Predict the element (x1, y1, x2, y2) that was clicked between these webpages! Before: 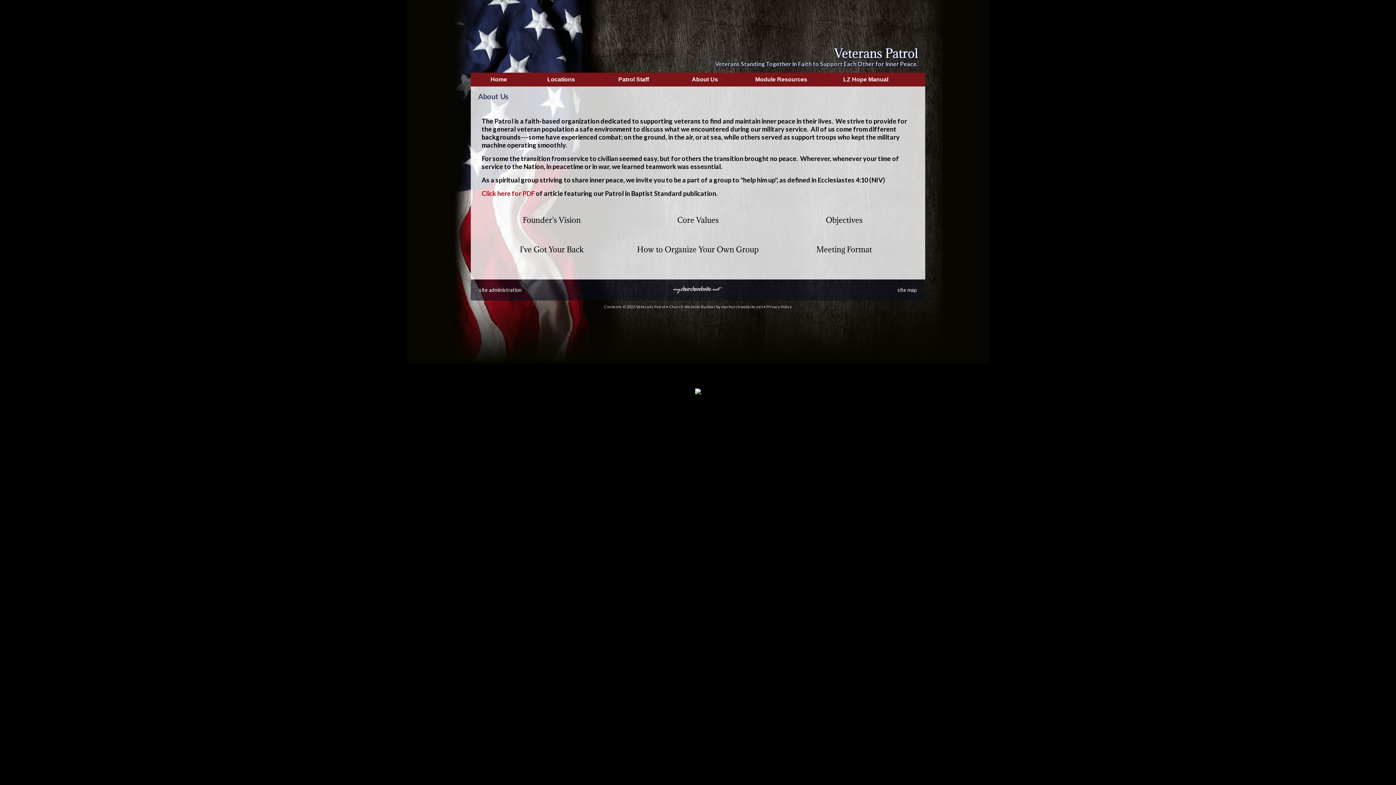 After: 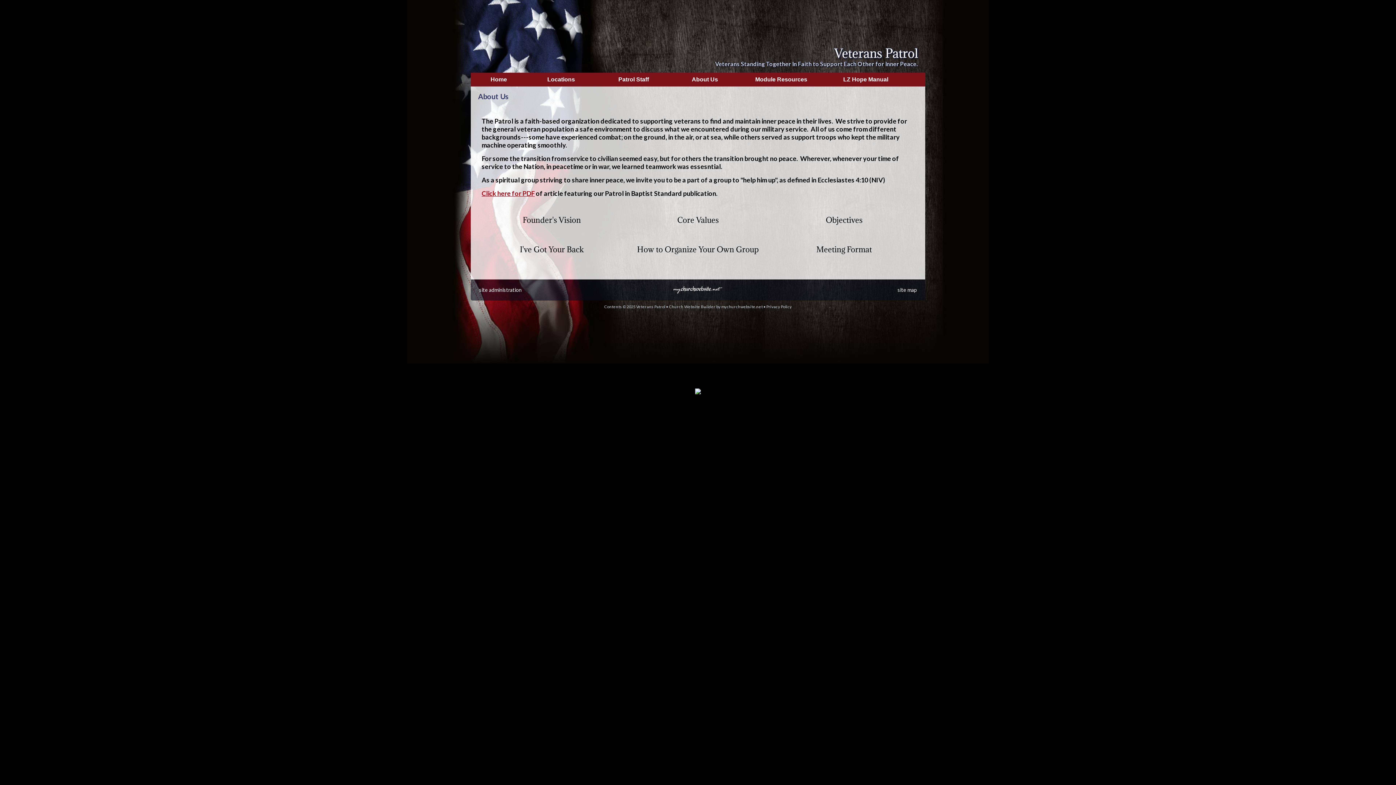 Action: bbox: (481, 189, 534, 197) label: Click here for PDF